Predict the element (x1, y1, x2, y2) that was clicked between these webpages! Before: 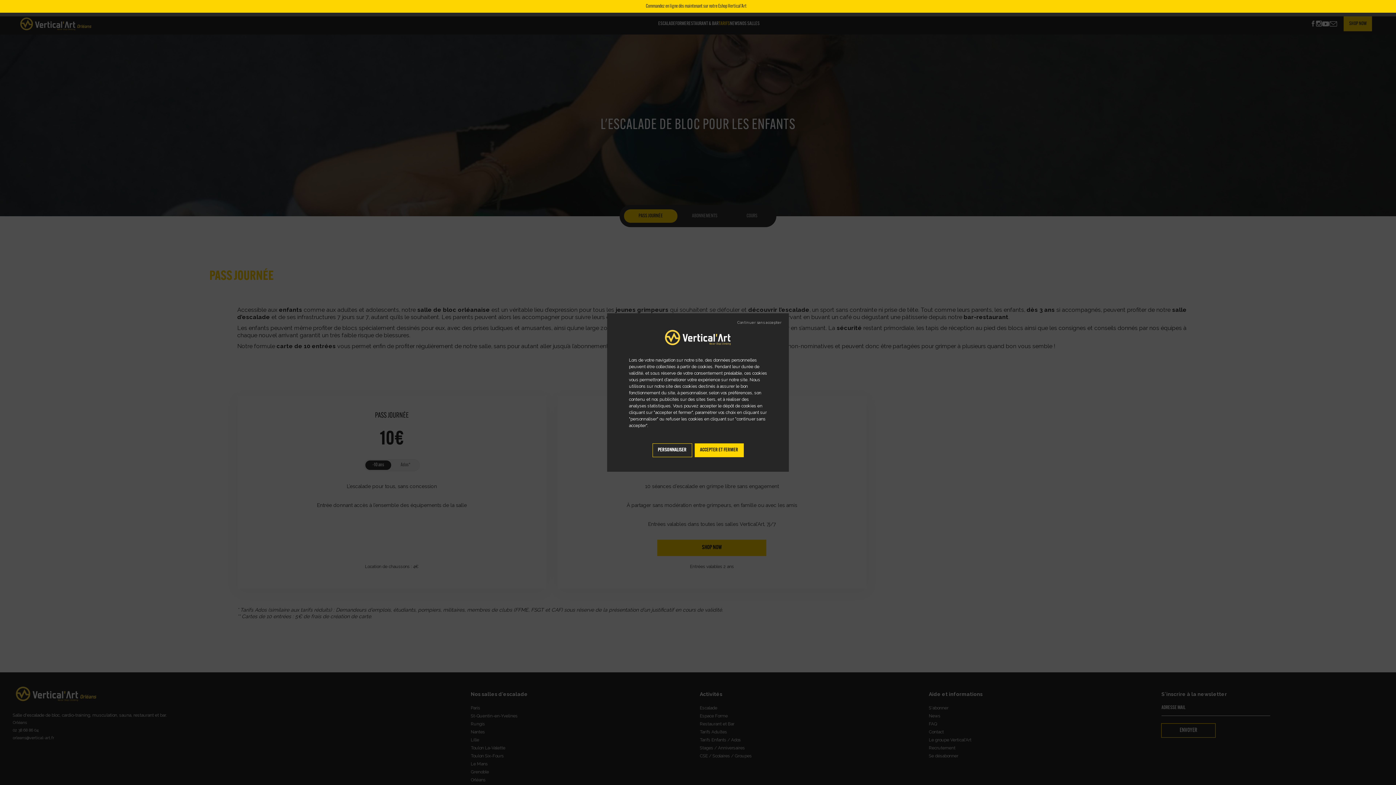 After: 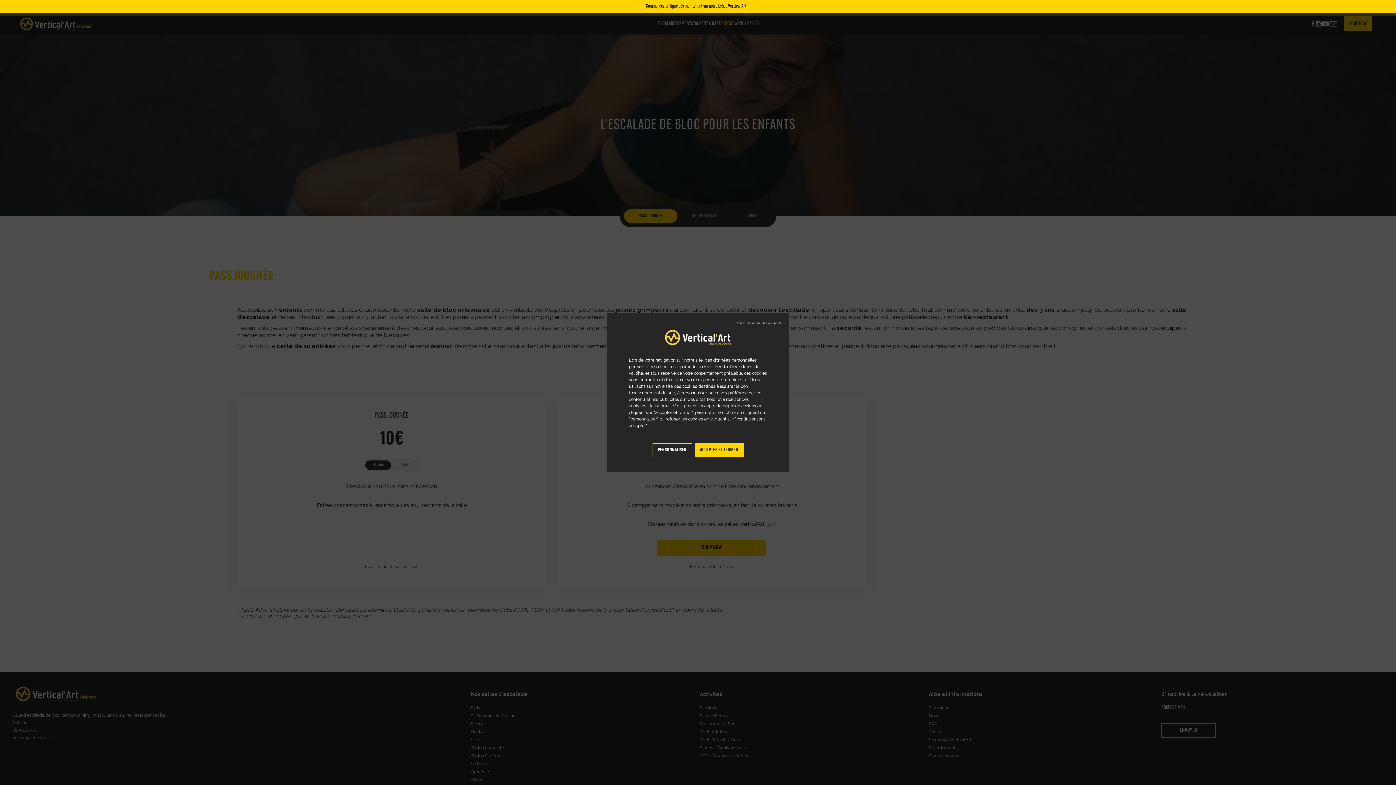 Action: bbox: (642, 3, 754, 8) label: Commandez en ligne dès maintenant sur notre Eshop Vertical'Art